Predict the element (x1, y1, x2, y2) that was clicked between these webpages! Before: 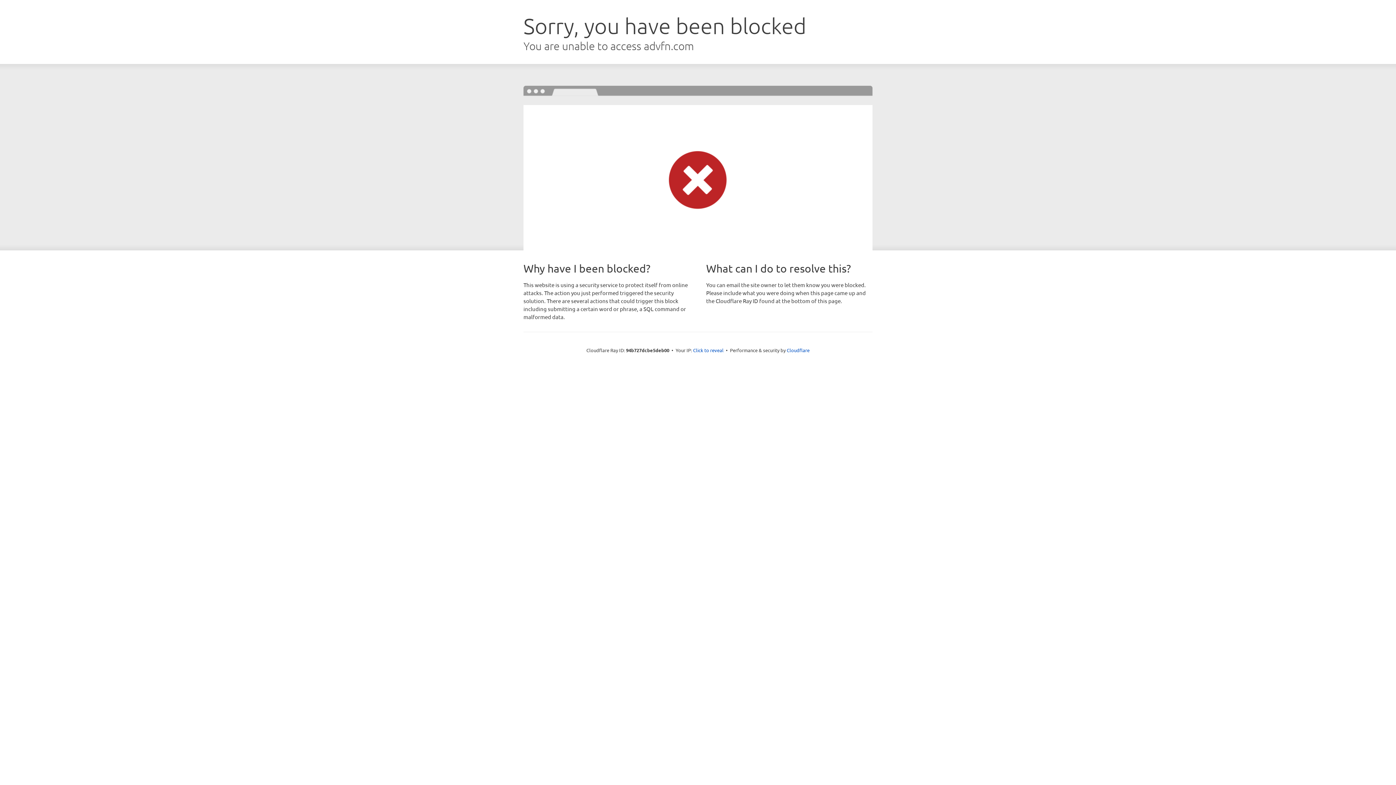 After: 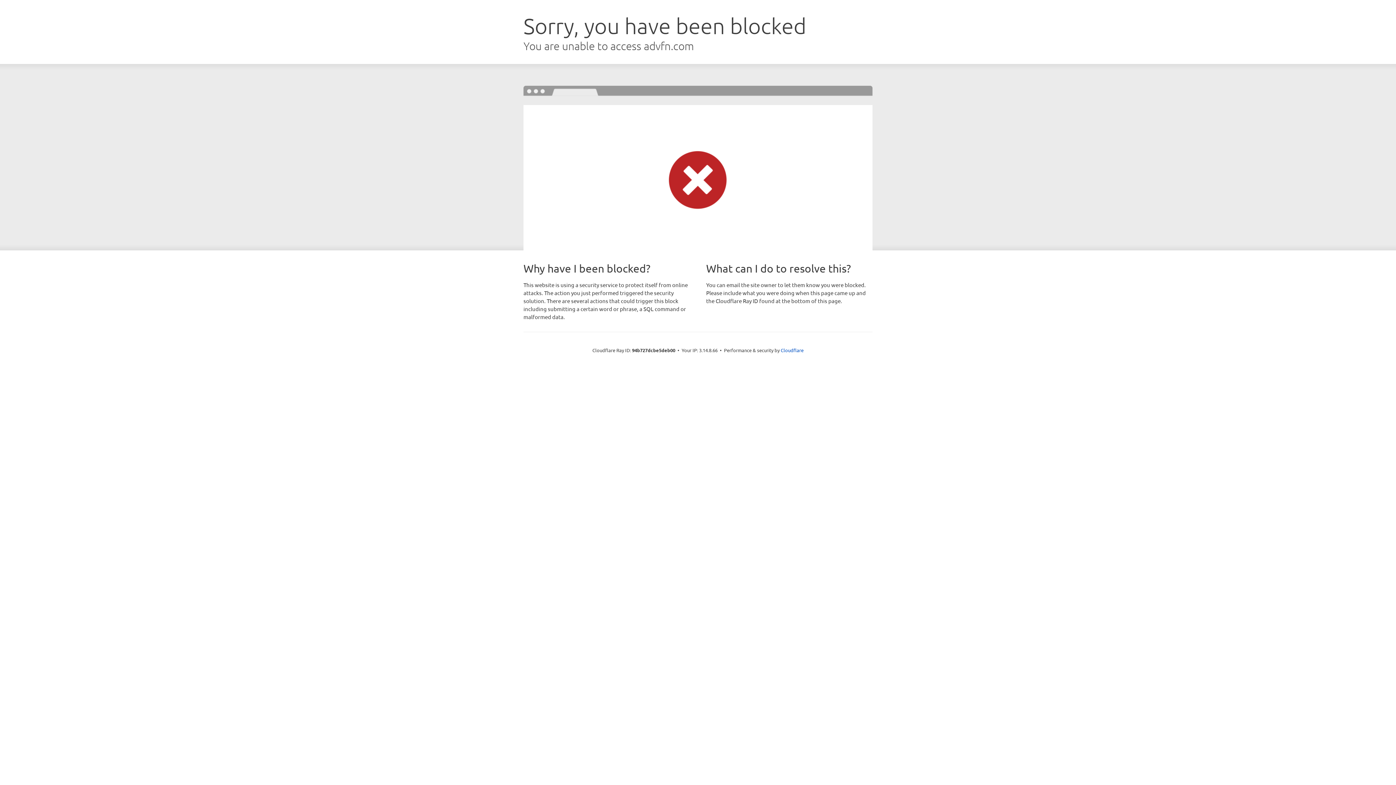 Action: bbox: (693, 346, 723, 353) label: Click to reveal